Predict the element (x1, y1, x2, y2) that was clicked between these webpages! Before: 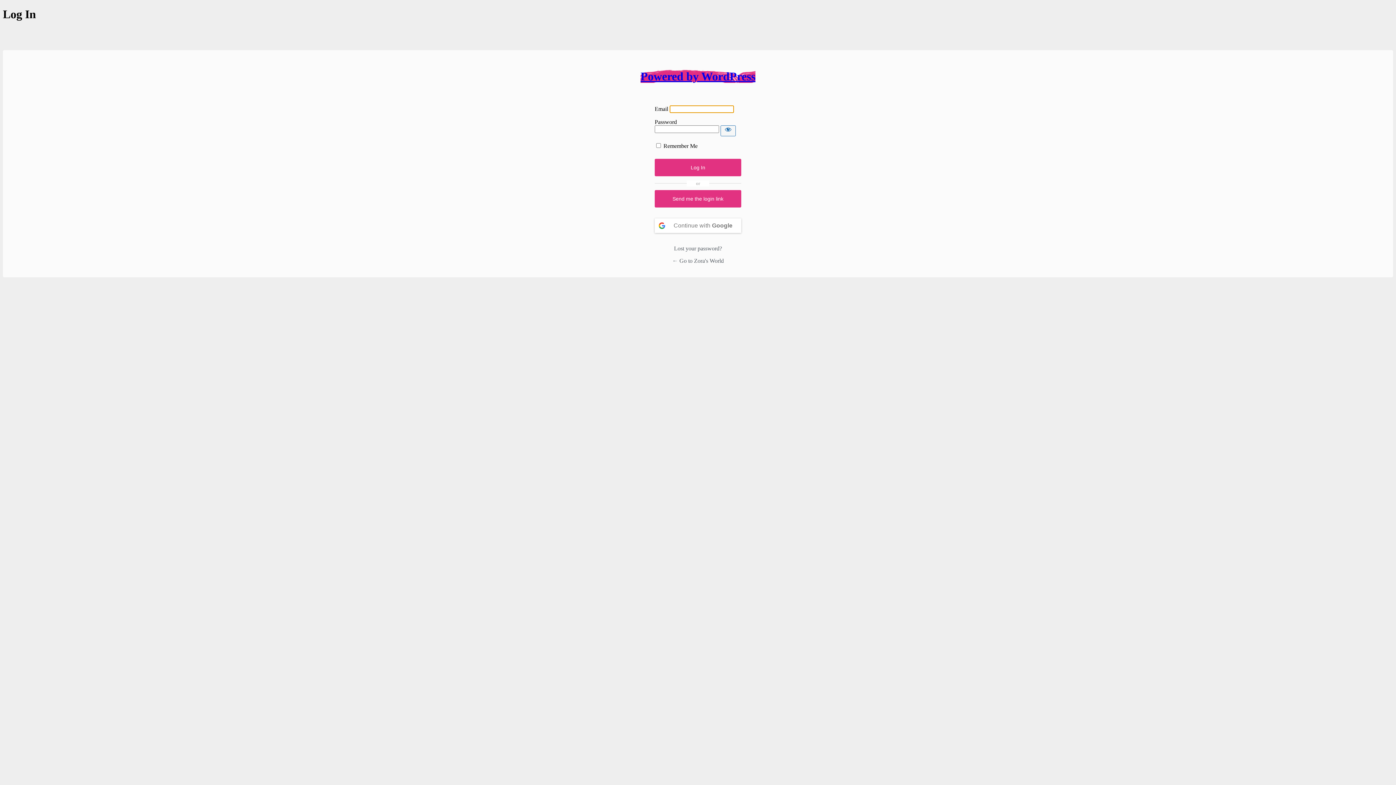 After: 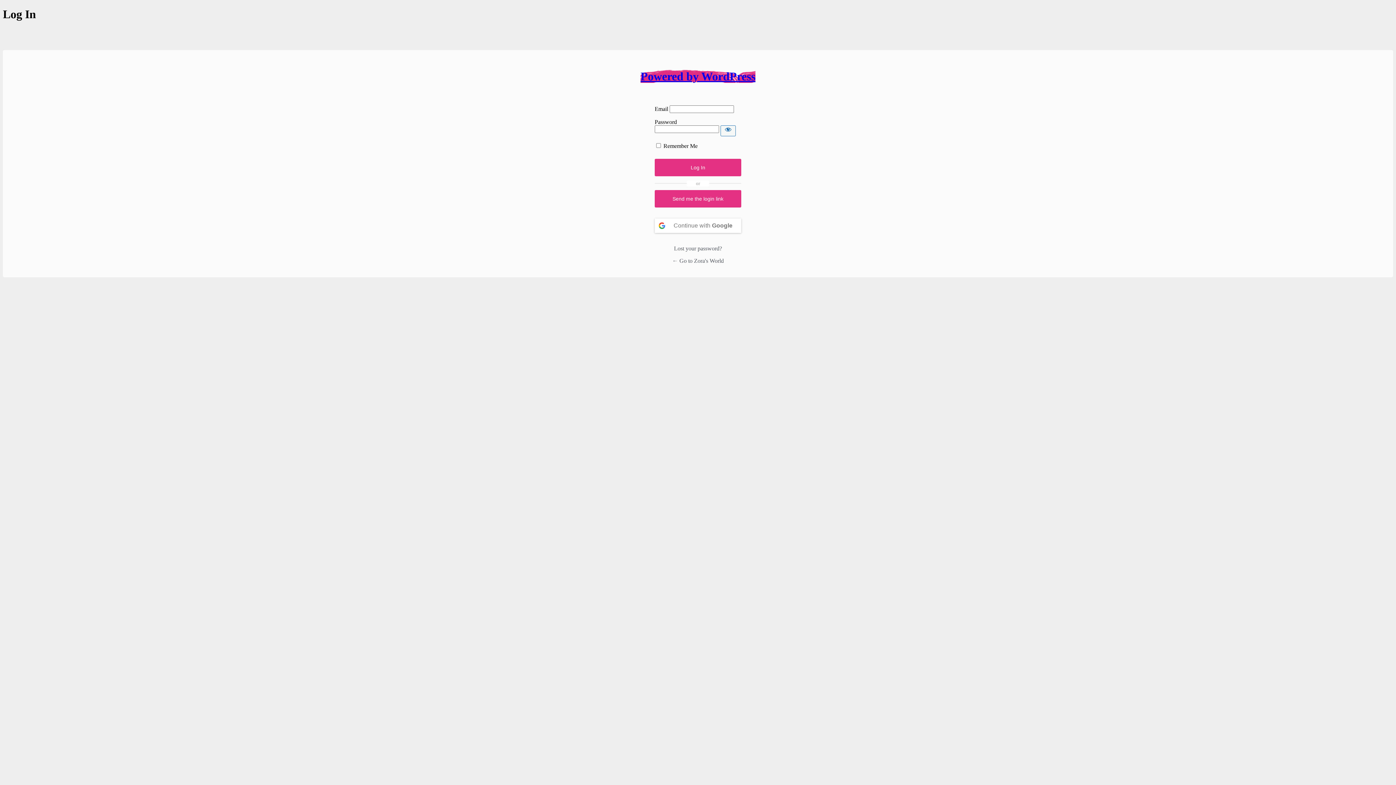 Action: bbox: (654, 218, 741, 233) label: Continue with <b>Google</b>